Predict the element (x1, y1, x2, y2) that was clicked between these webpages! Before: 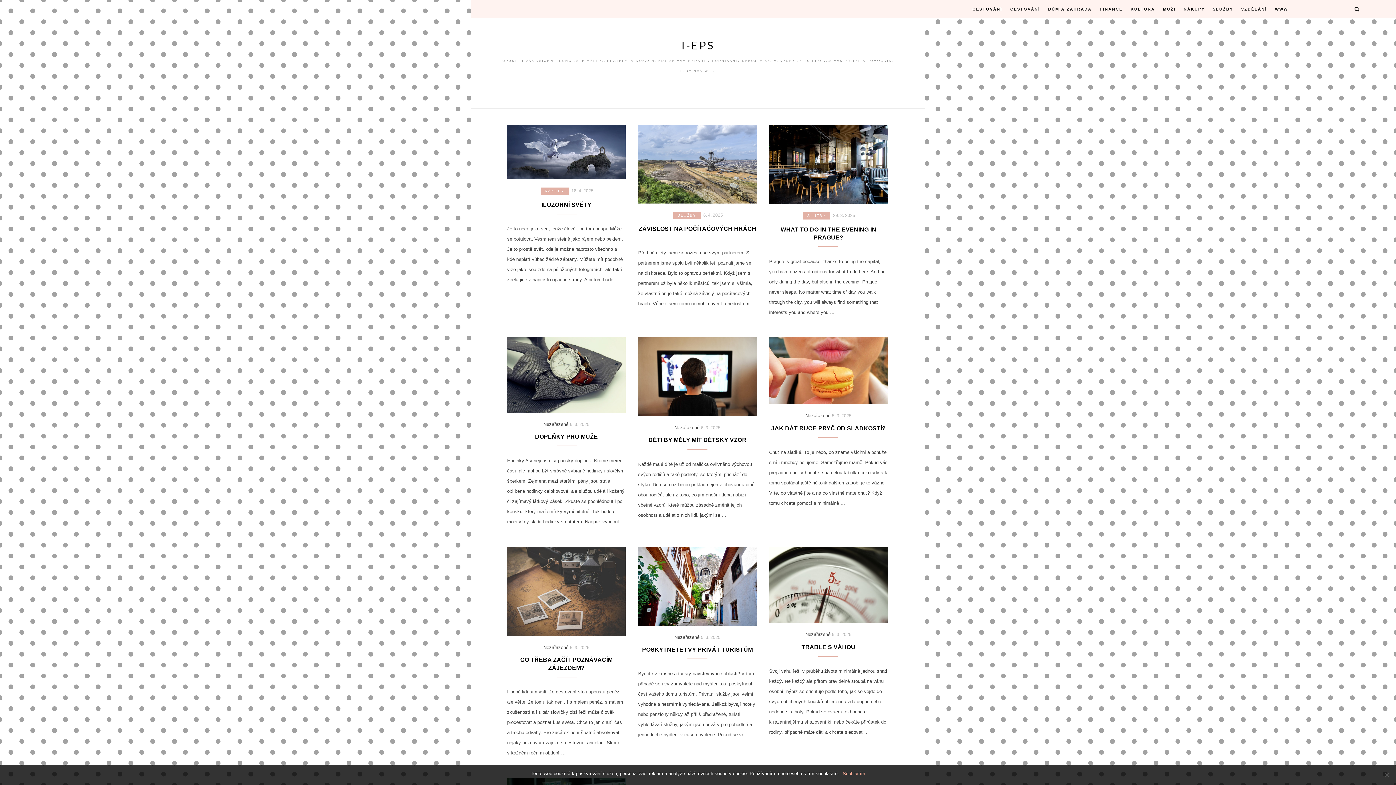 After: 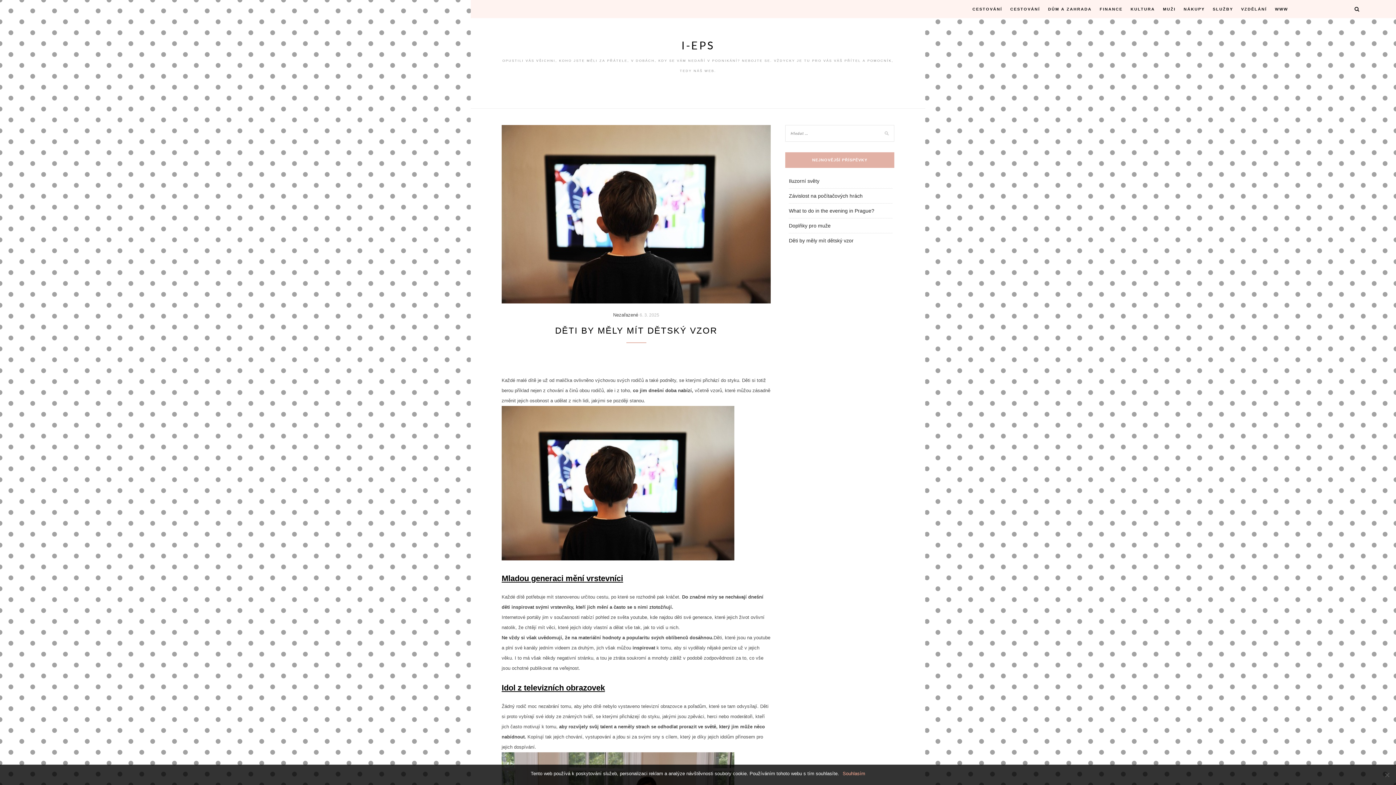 Action: bbox: (701, 425, 720, 430) label: 6. 3. 2025